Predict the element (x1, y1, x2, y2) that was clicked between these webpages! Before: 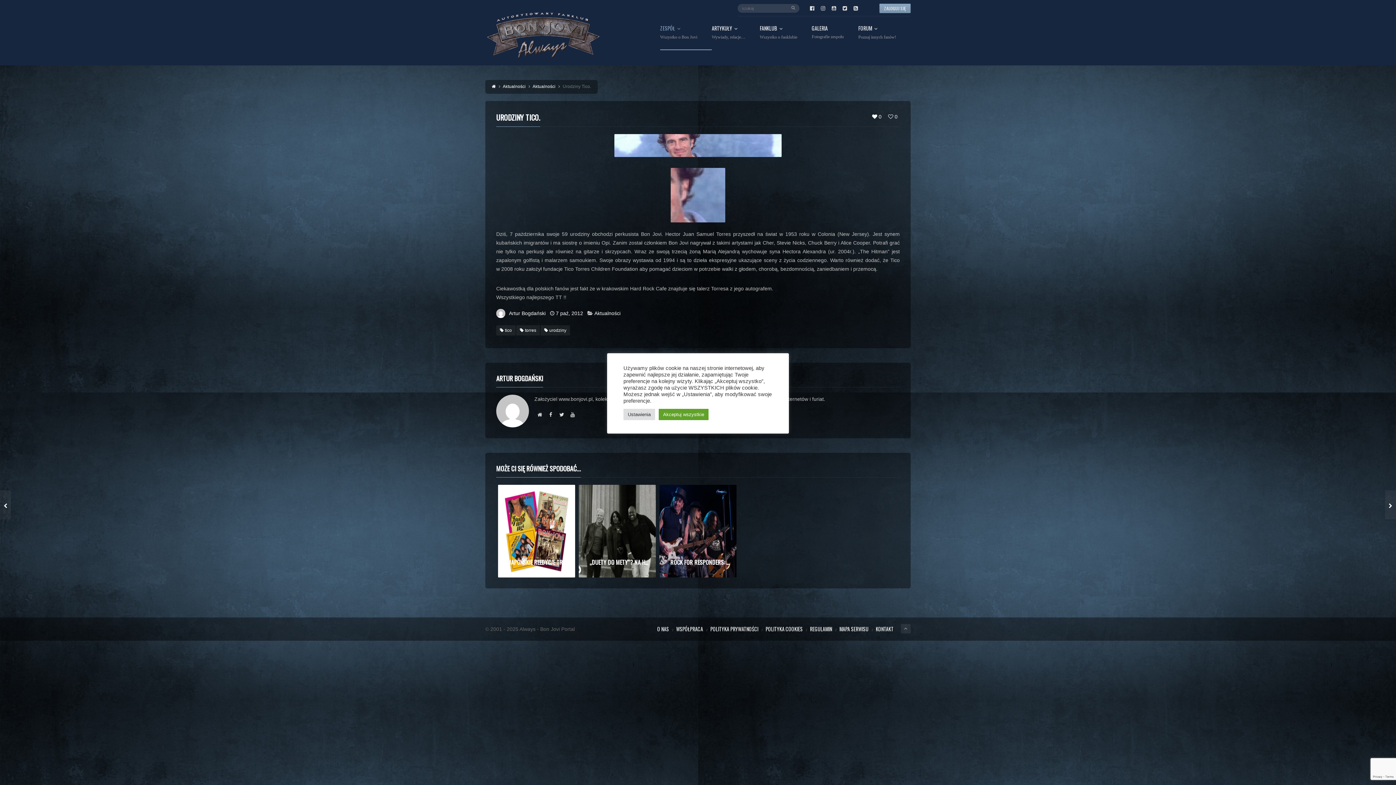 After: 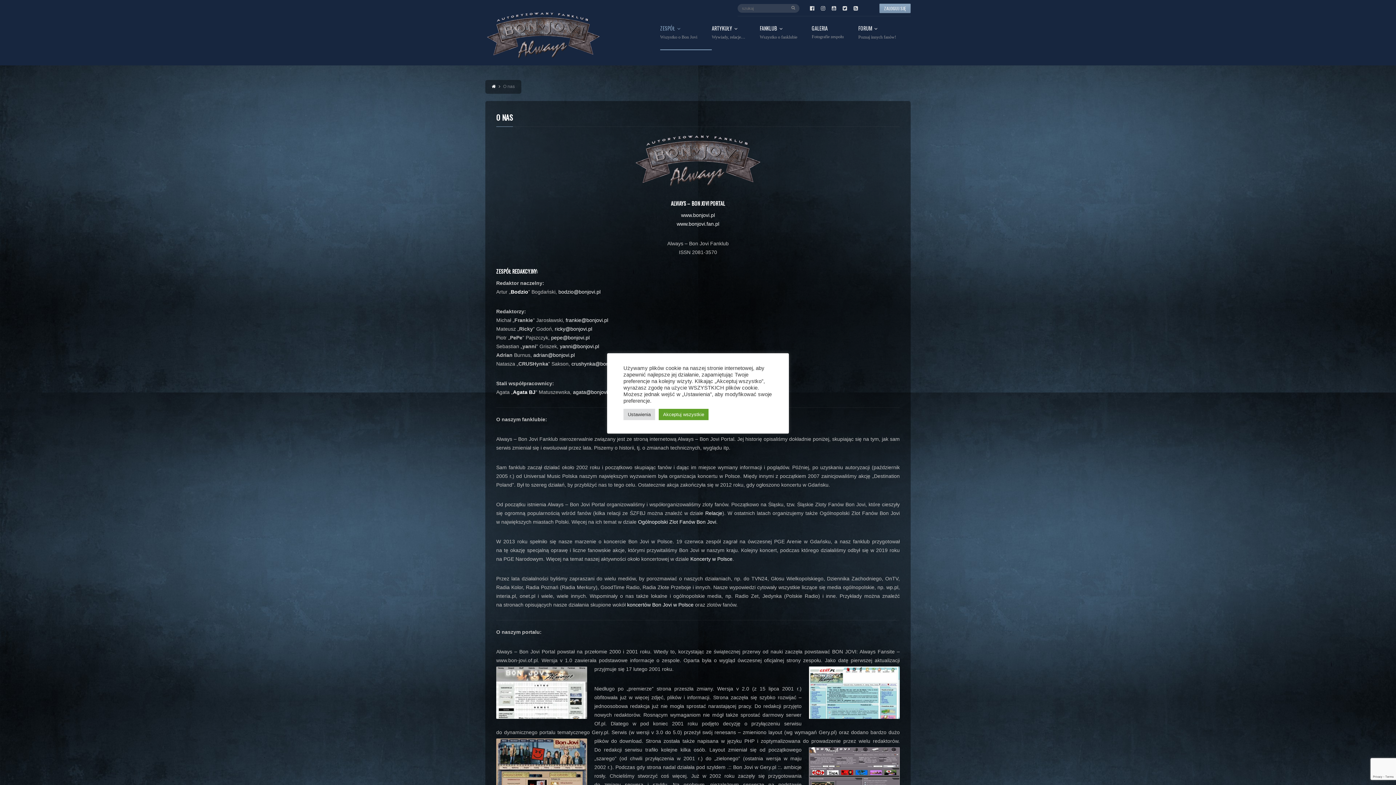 Action: label: O NAS bbox: (657, 625, 669, 633)